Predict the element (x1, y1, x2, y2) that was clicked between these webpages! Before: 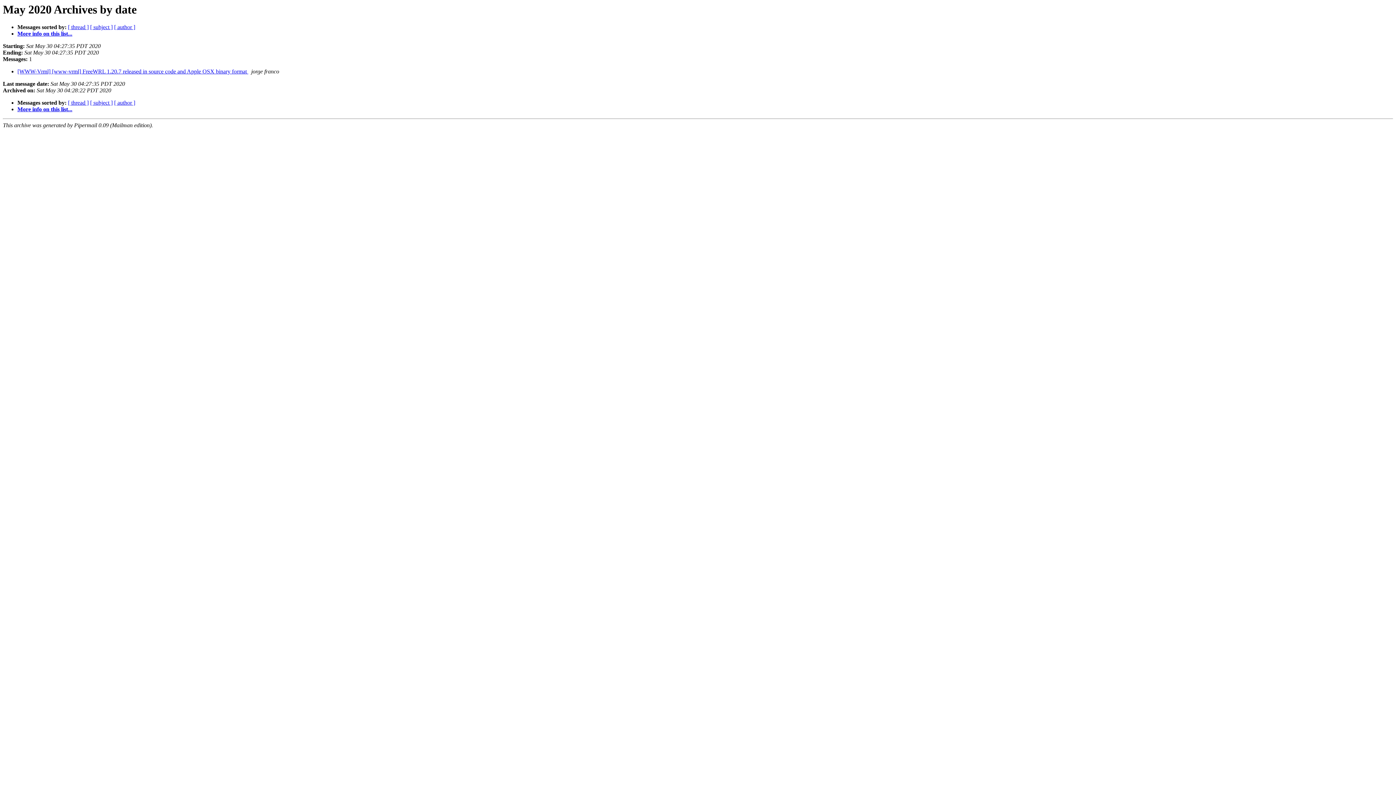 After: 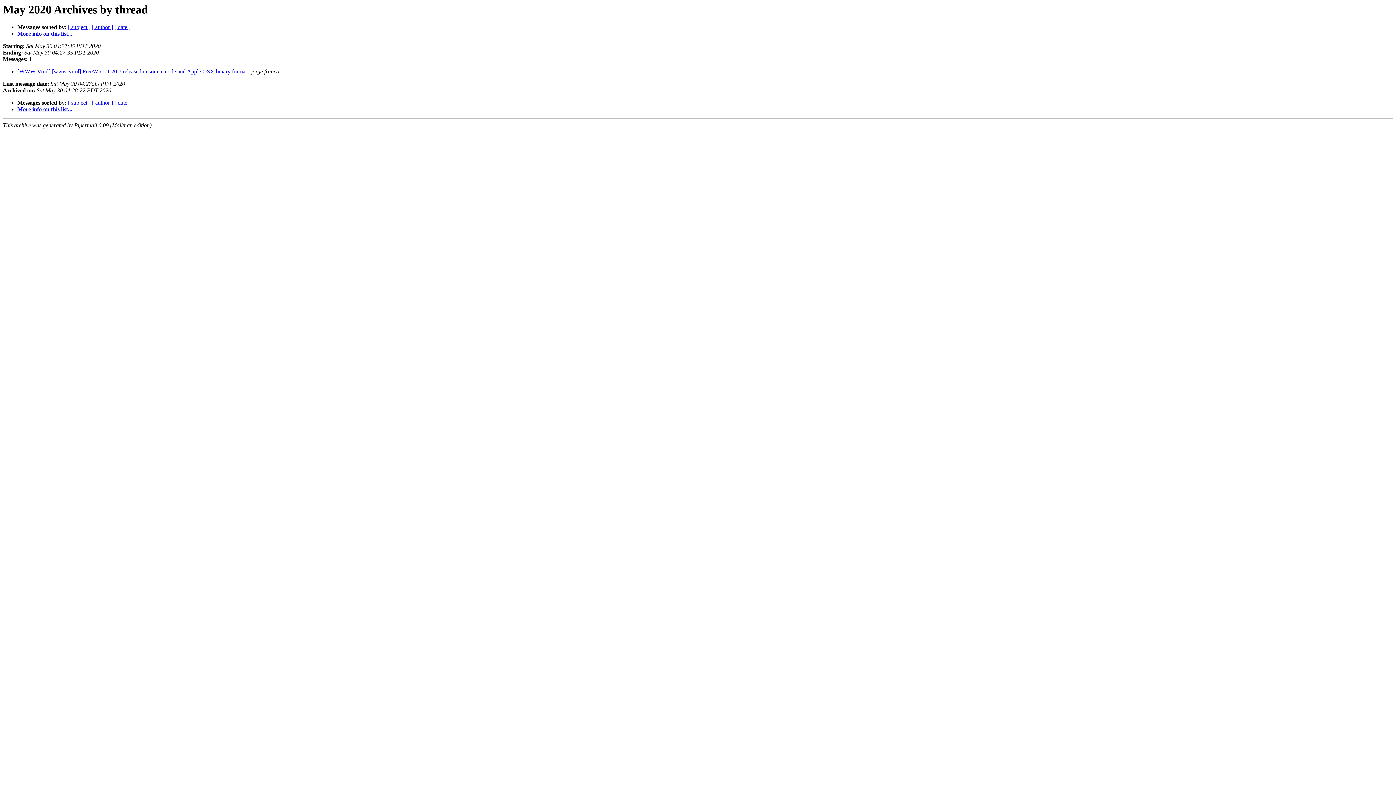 Action: label: [ thread ] bbox: (68, 99, 88, 105)